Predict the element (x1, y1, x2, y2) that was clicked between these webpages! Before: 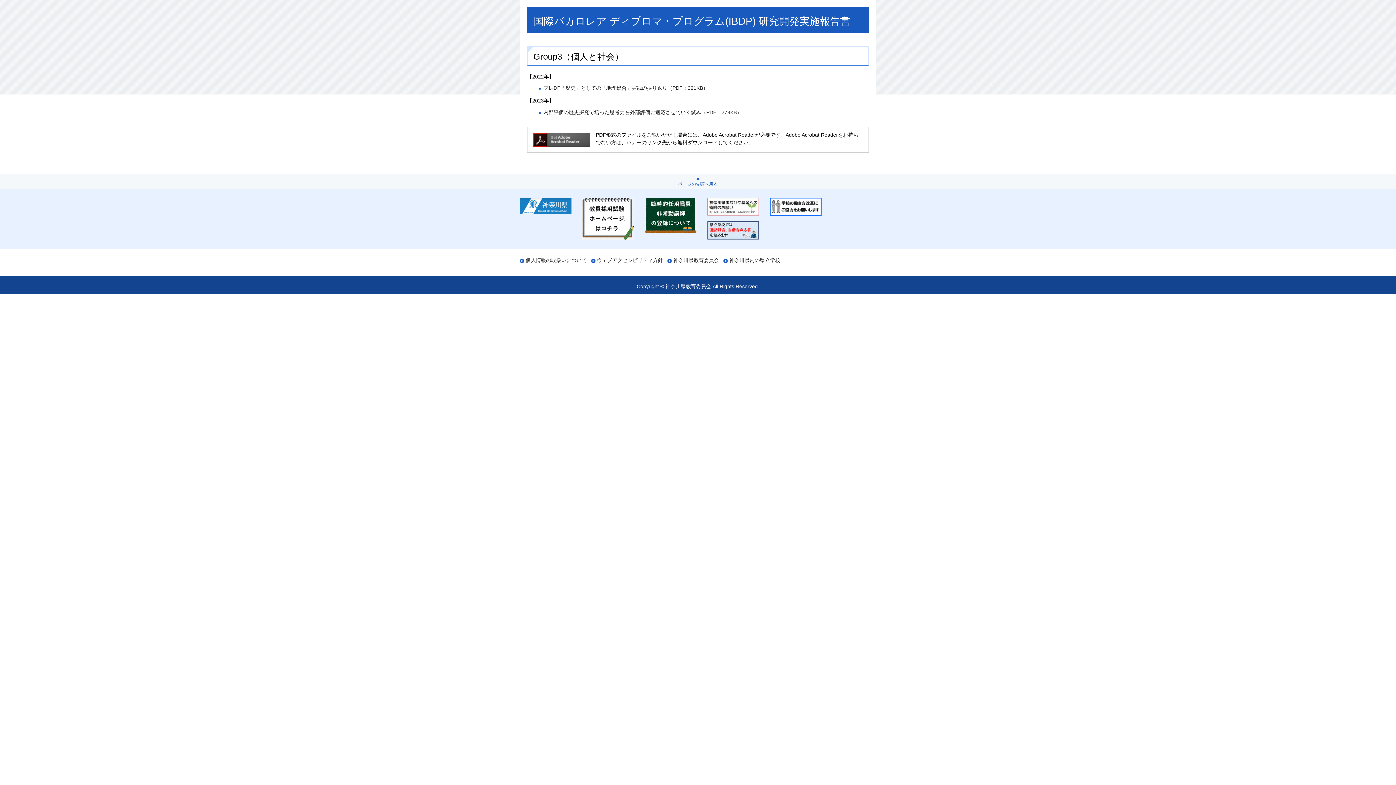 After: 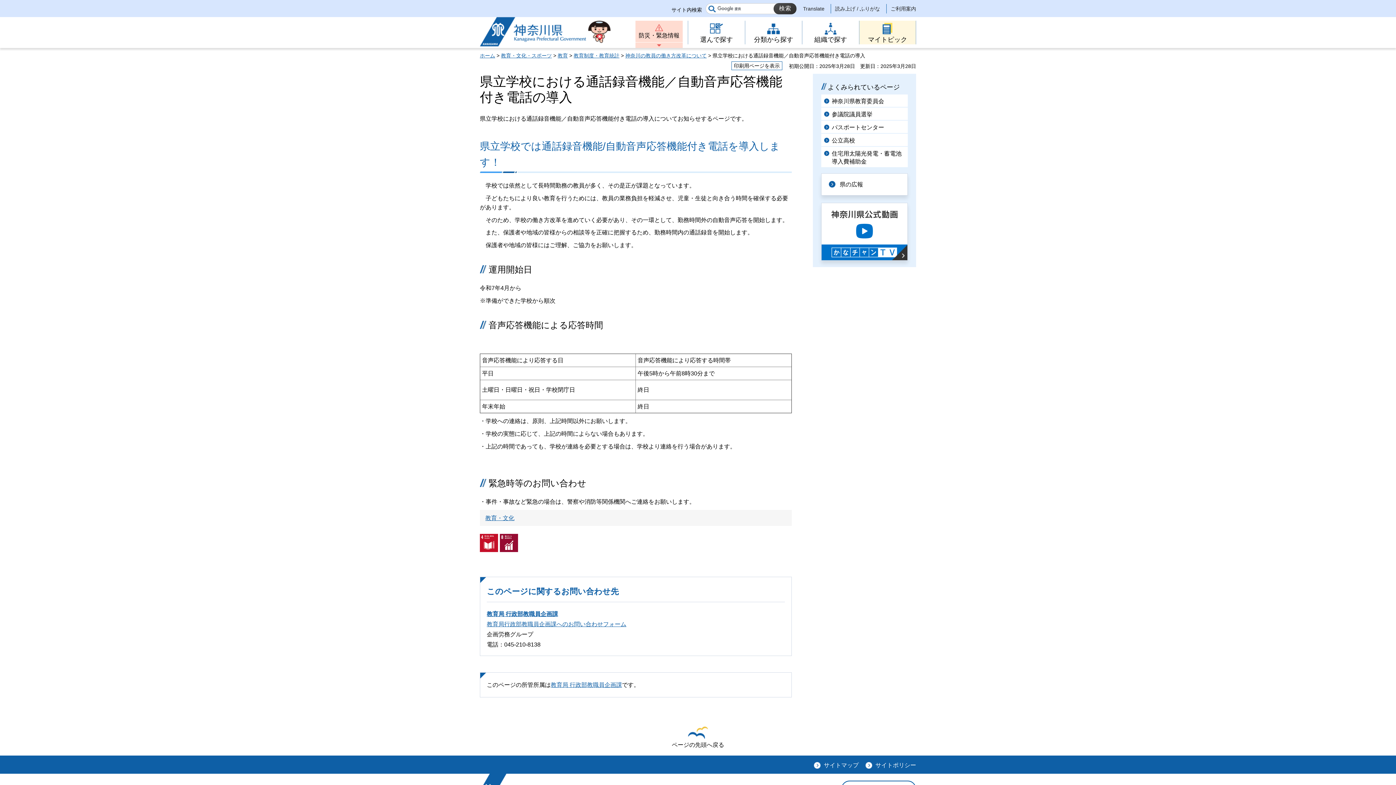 Action: bbox: (707, 221, 759, 239)